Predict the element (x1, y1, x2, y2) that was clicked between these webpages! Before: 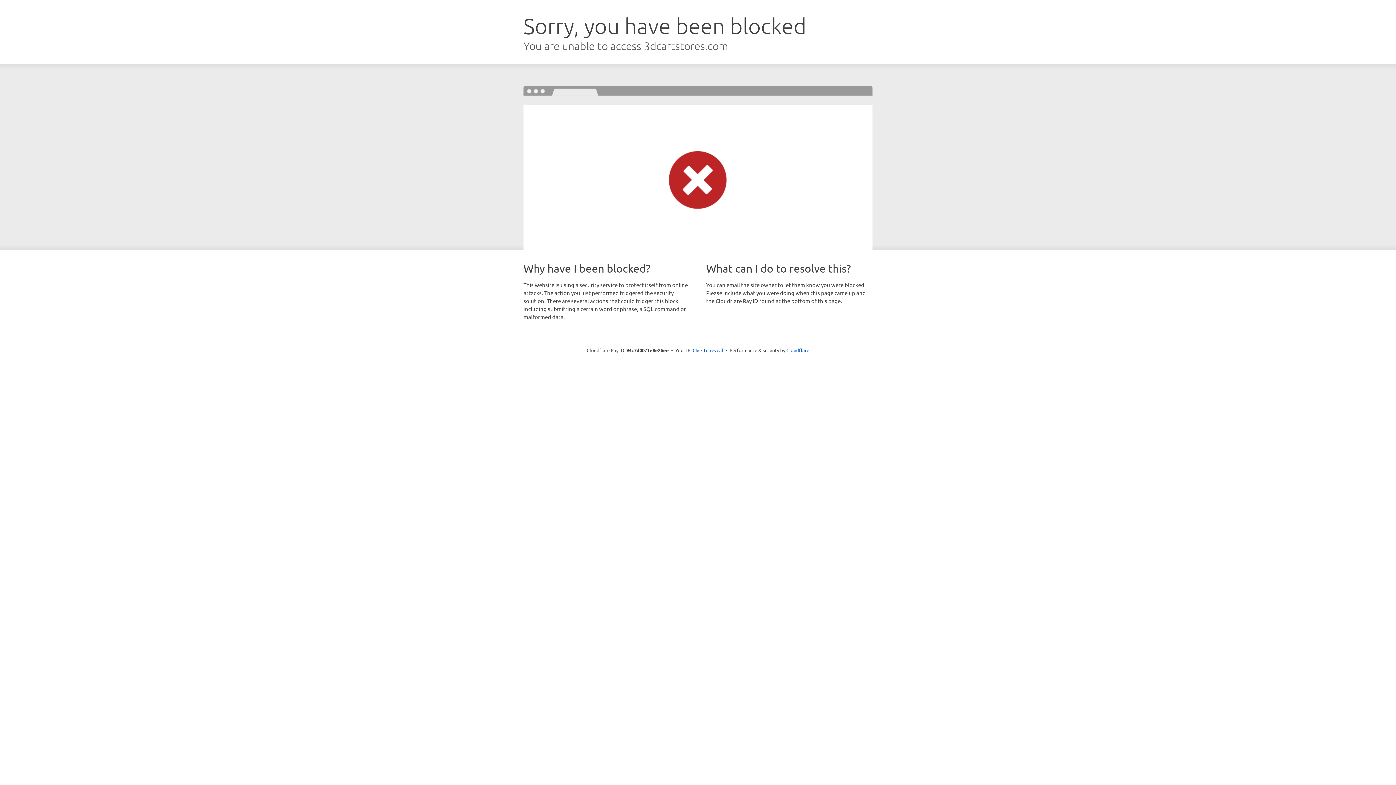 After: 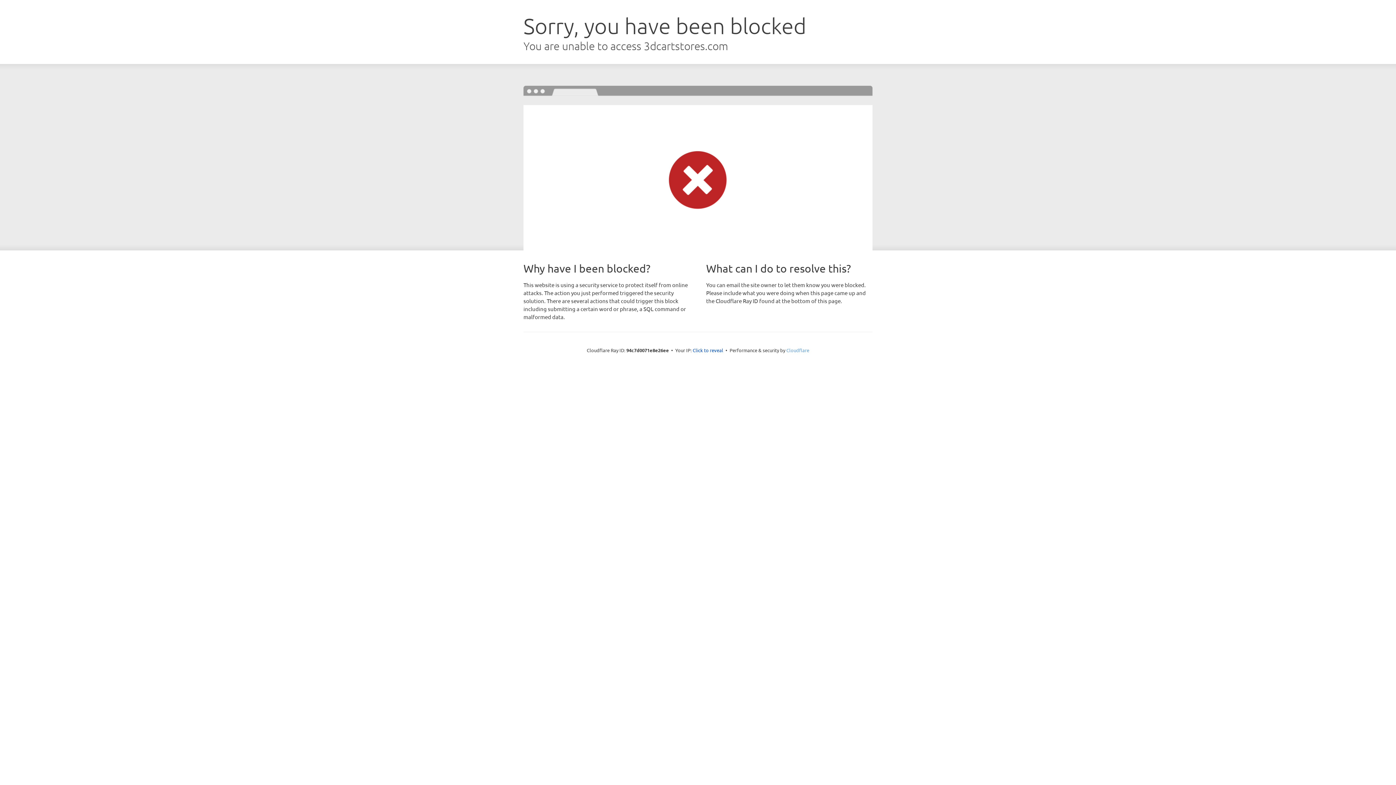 Action: label: Cloudflare bbox: (786, 347, 809, 353)